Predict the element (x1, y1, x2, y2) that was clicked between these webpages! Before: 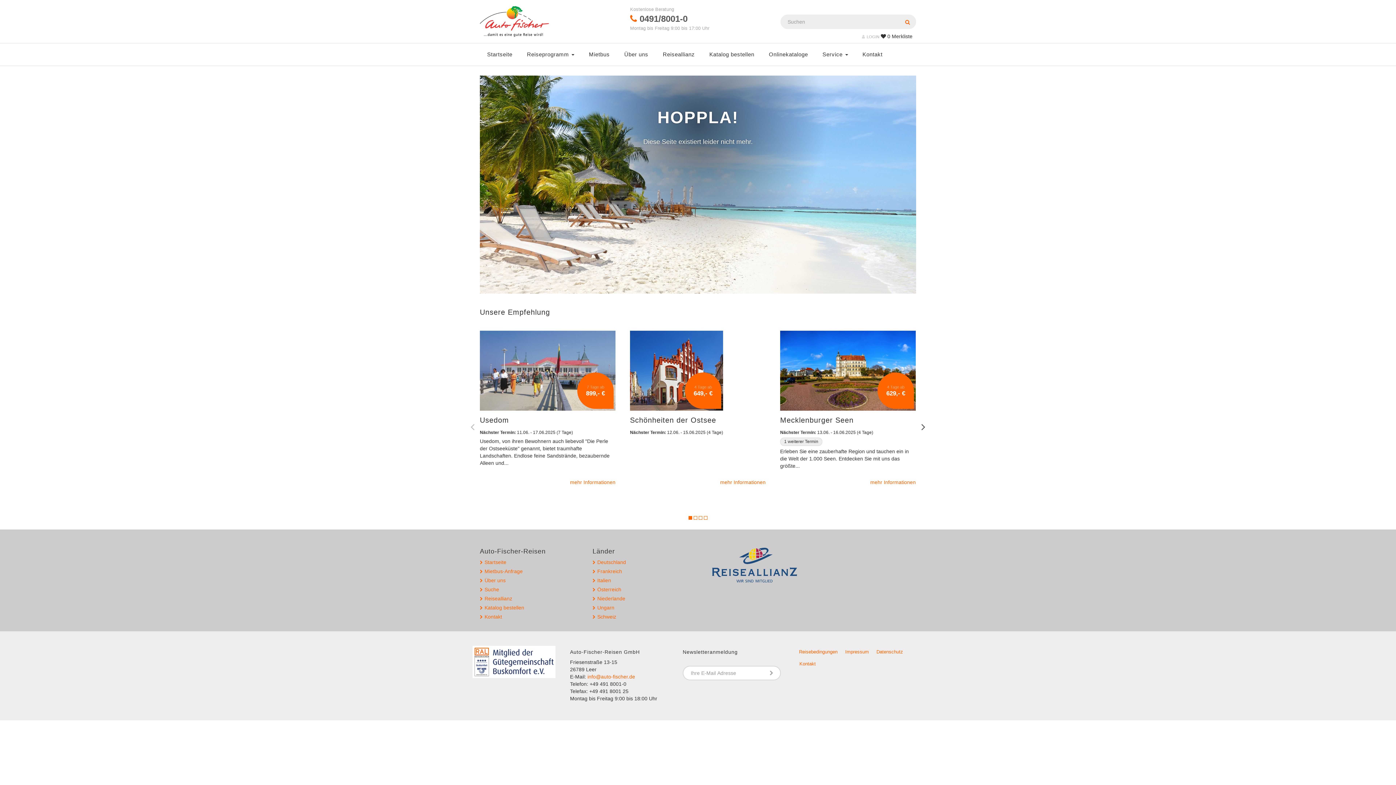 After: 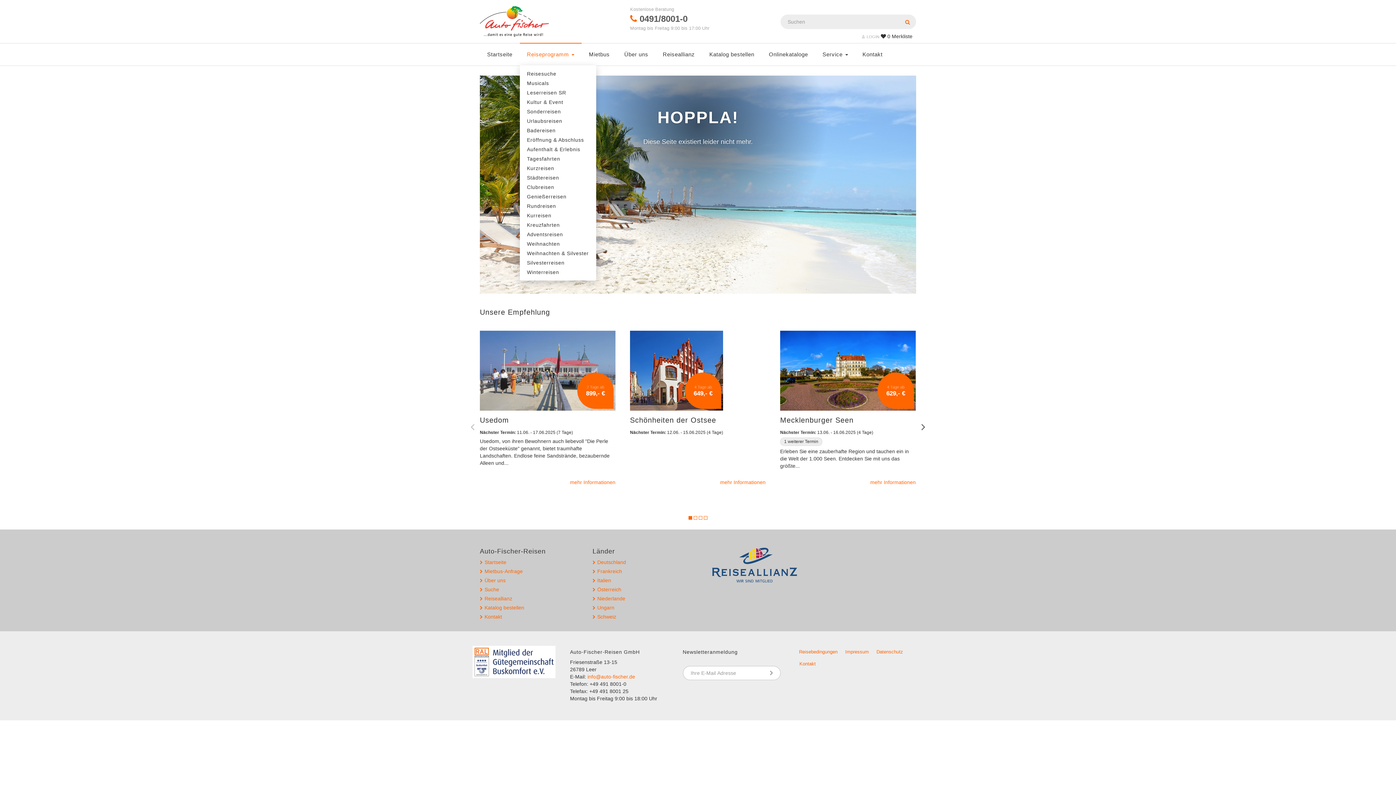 Action: bbox: (519, 42, 581, 65) label: Reiseprogramm 